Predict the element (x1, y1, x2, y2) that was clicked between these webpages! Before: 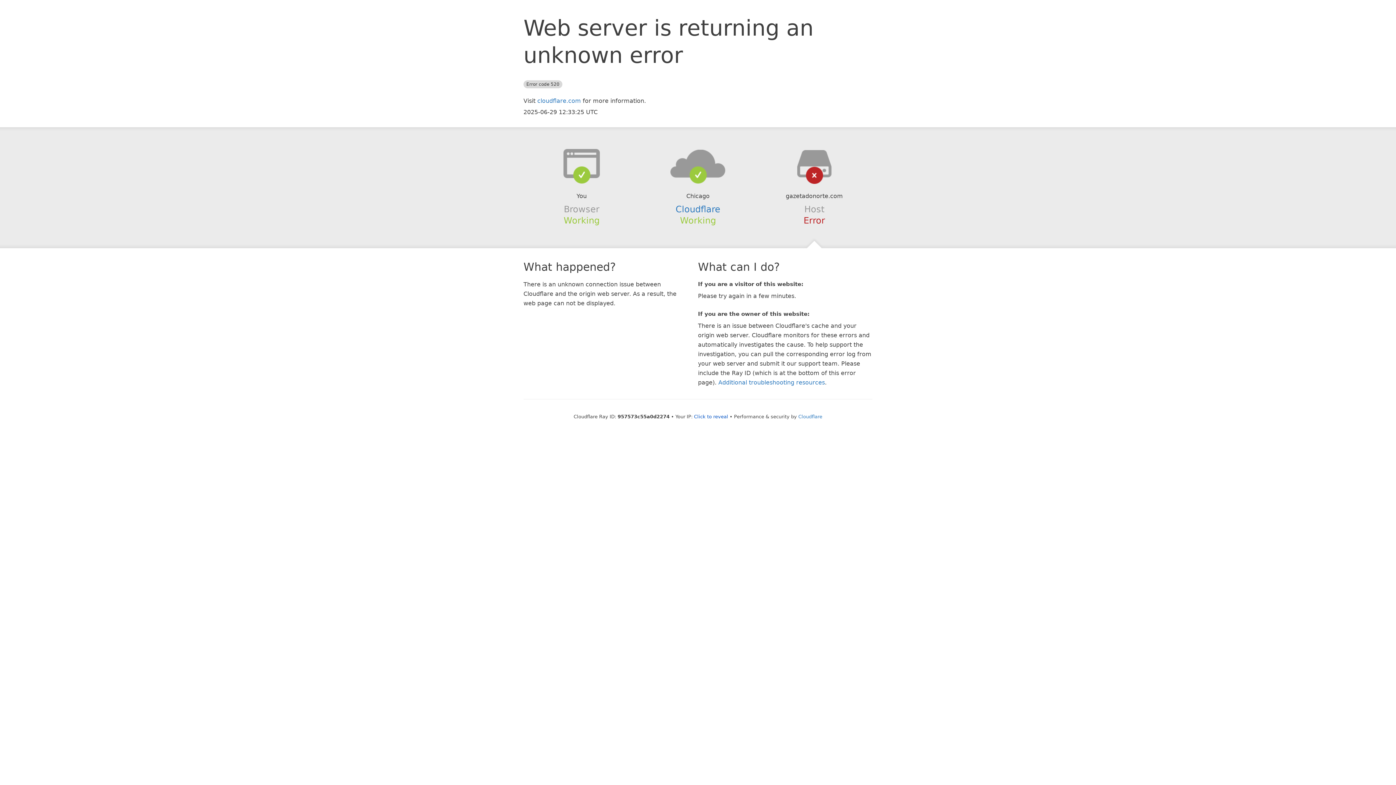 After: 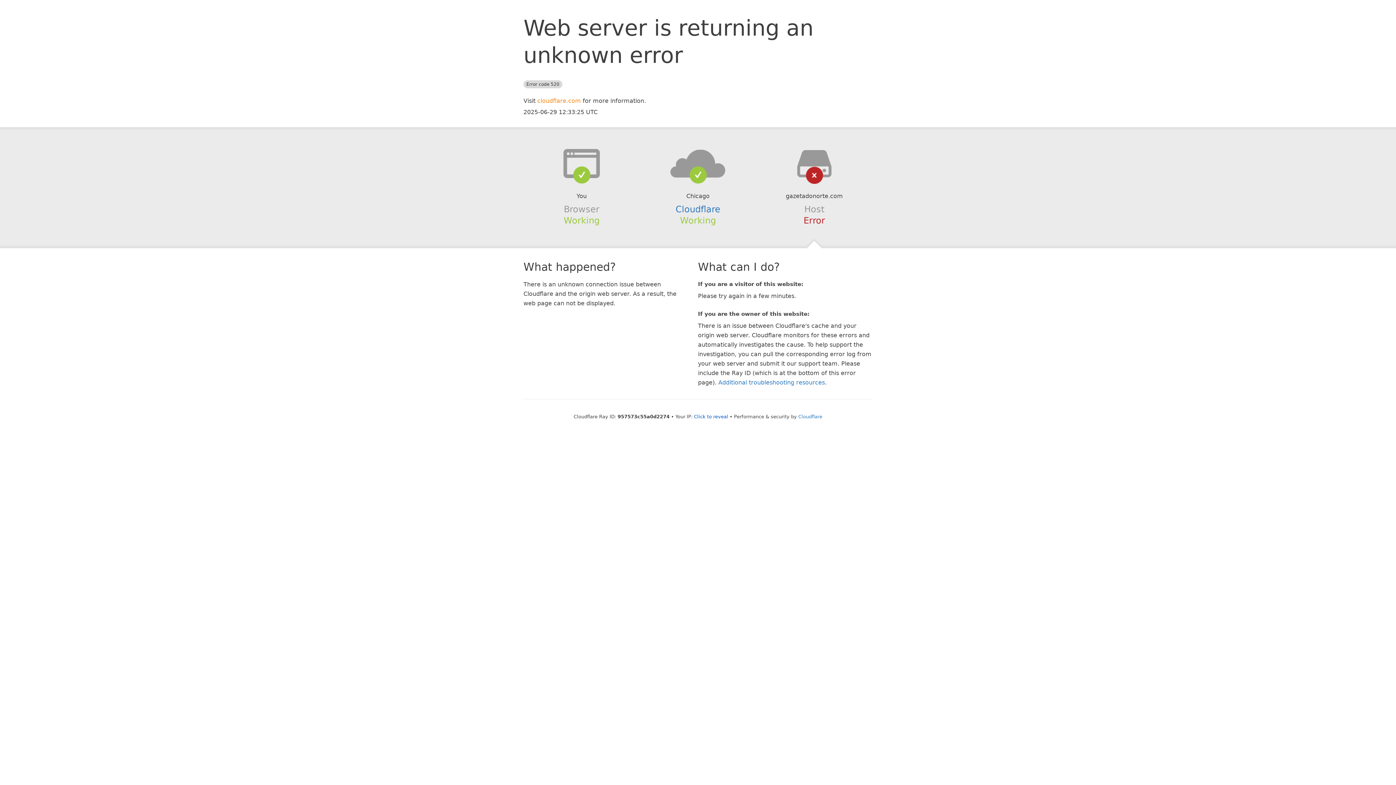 Action: label: cloudflare.com bbox: (537, 97, 581, 104)